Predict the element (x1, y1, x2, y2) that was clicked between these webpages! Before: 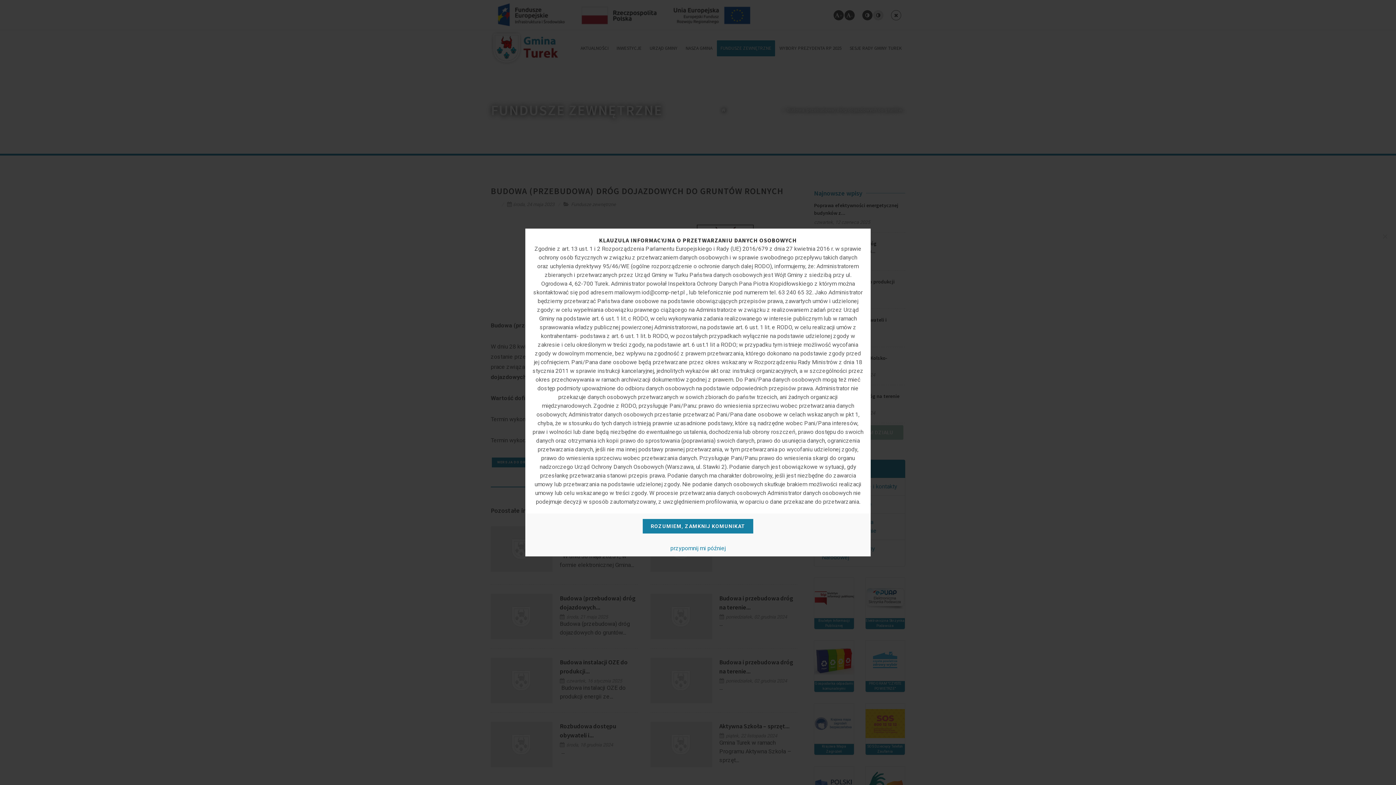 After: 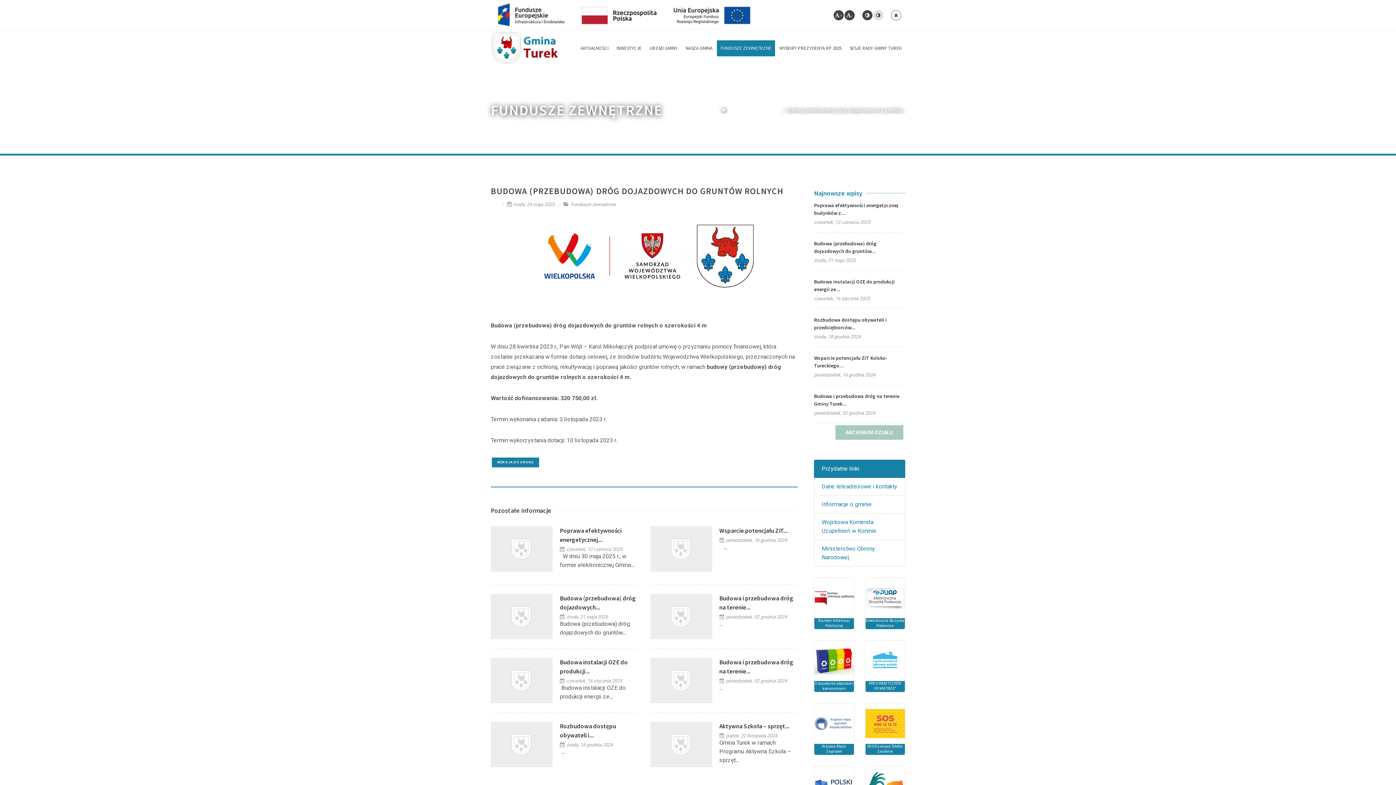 Action: bbox: (642, 519, 753, 533) label: ROZUMIEM, ZAMKNIJ KOMUNIKAT